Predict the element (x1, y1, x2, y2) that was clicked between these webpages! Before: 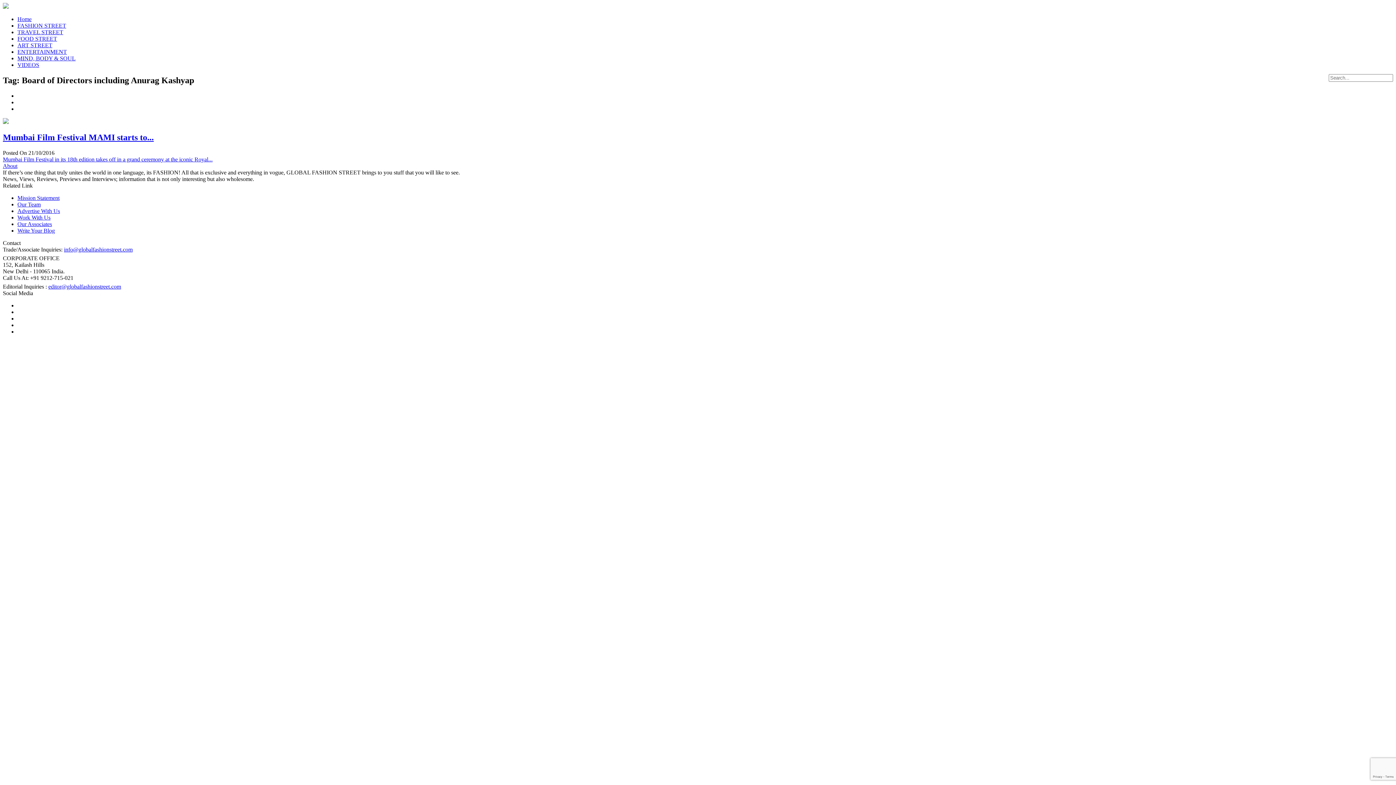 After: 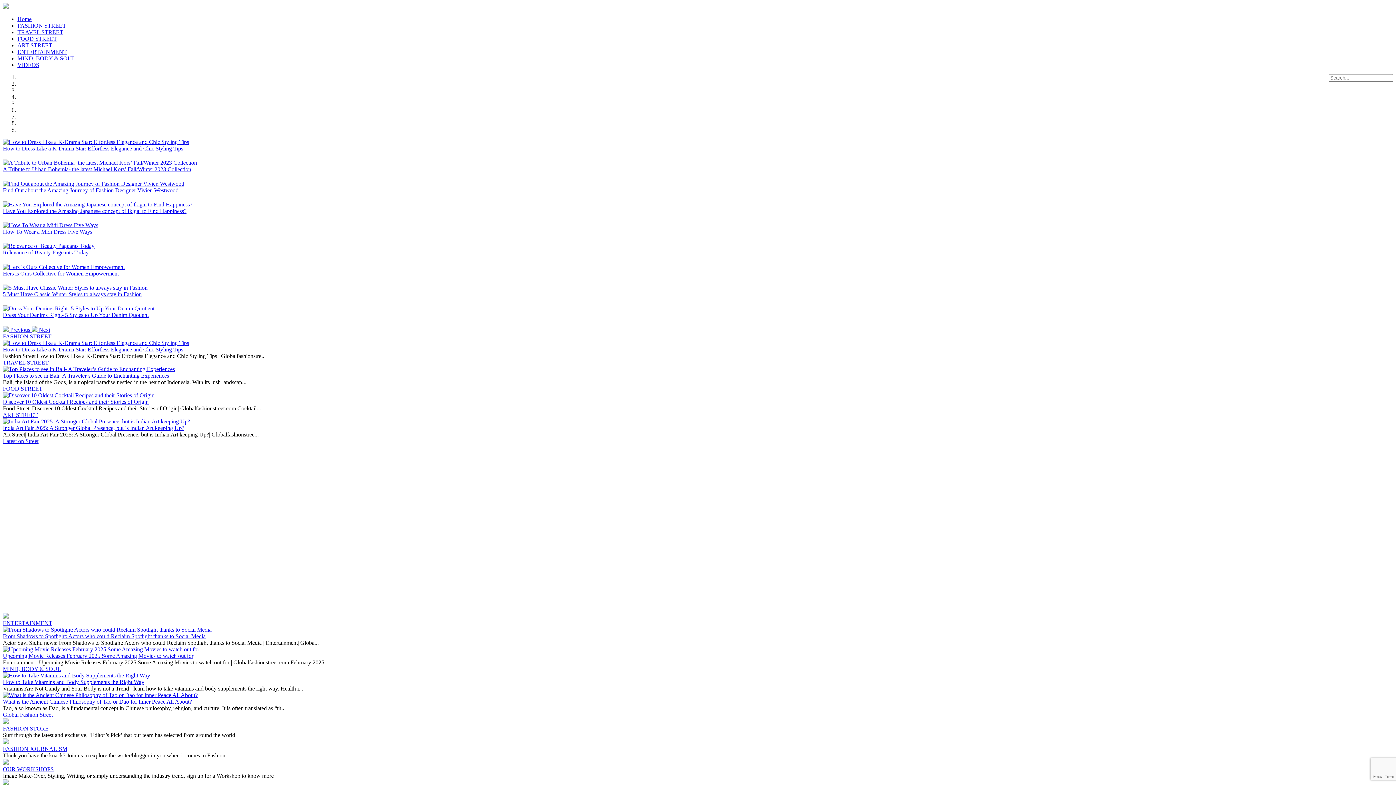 Action: bbox: (17, 16, 31, 22) label: Home